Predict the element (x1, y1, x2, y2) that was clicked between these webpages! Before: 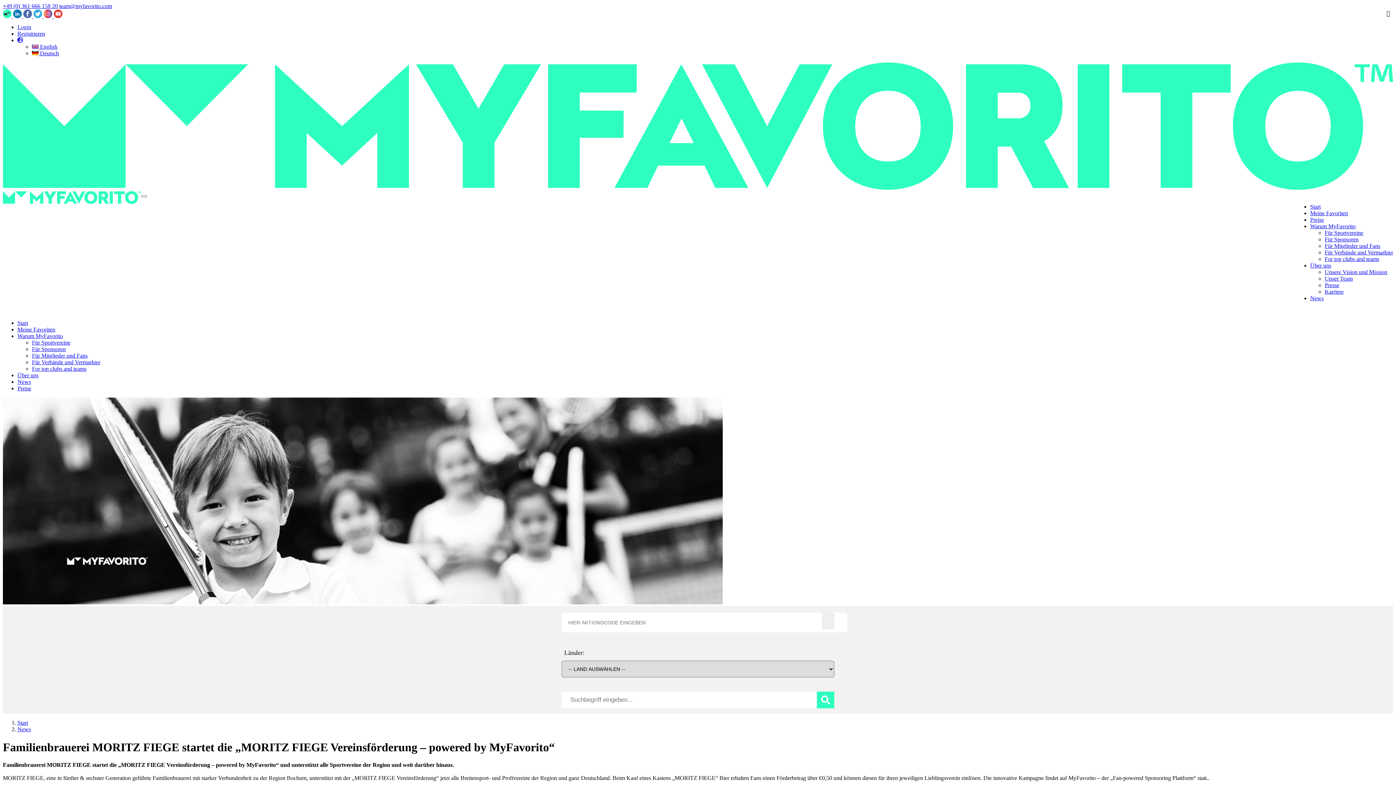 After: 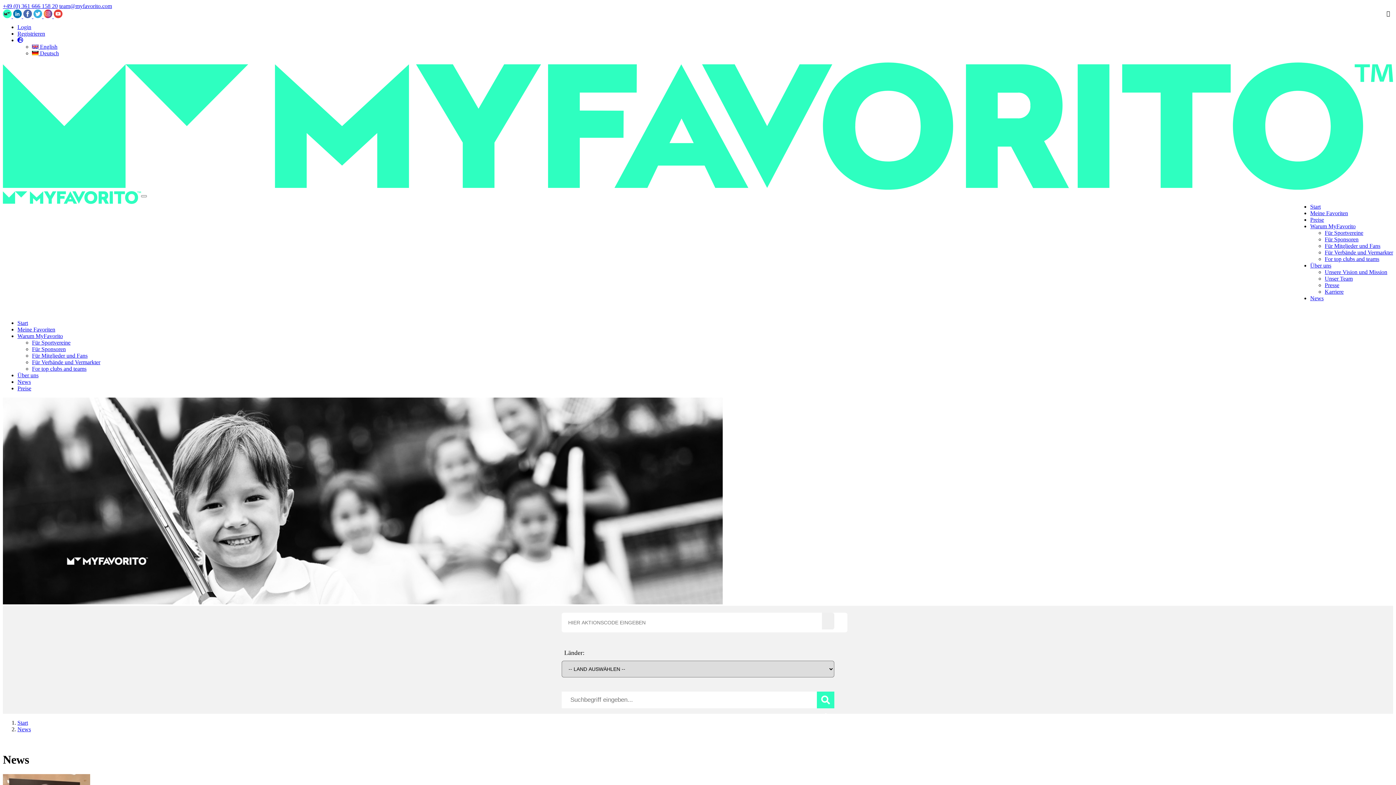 Action: label: News bbox: (1310, 295, 1324, 301)